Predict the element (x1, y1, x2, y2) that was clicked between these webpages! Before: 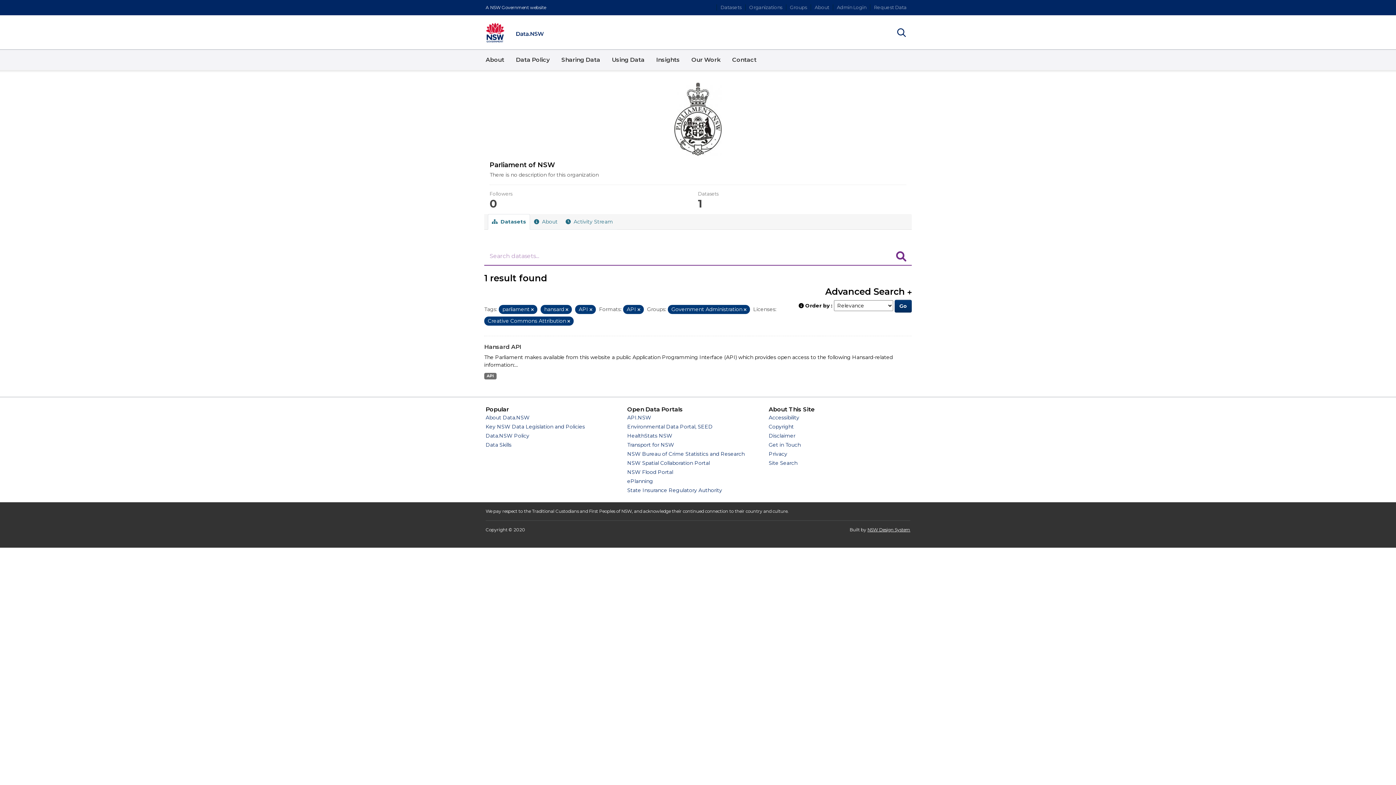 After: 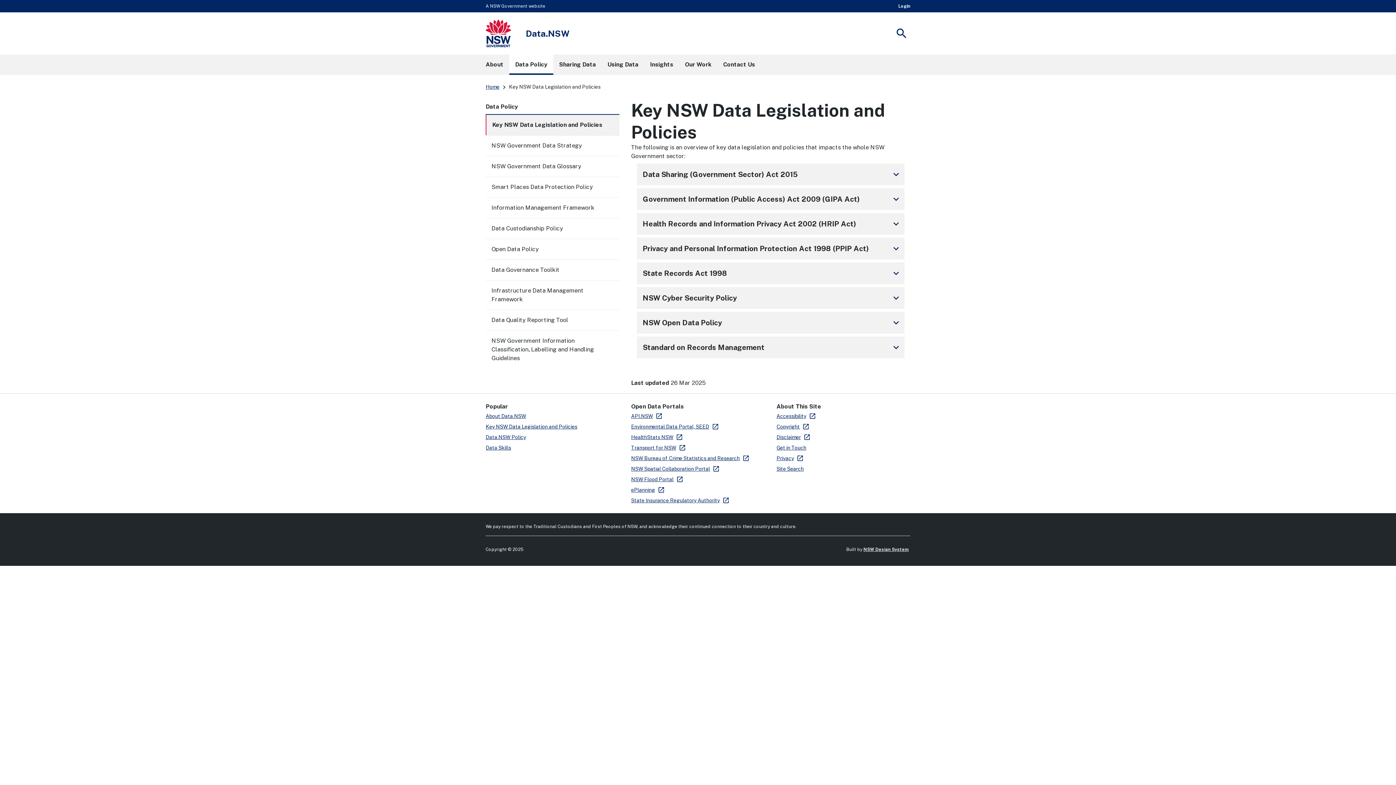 Action: bbox: (485, 423, 585, 430) label: Key NSW Data Legislation and Policies